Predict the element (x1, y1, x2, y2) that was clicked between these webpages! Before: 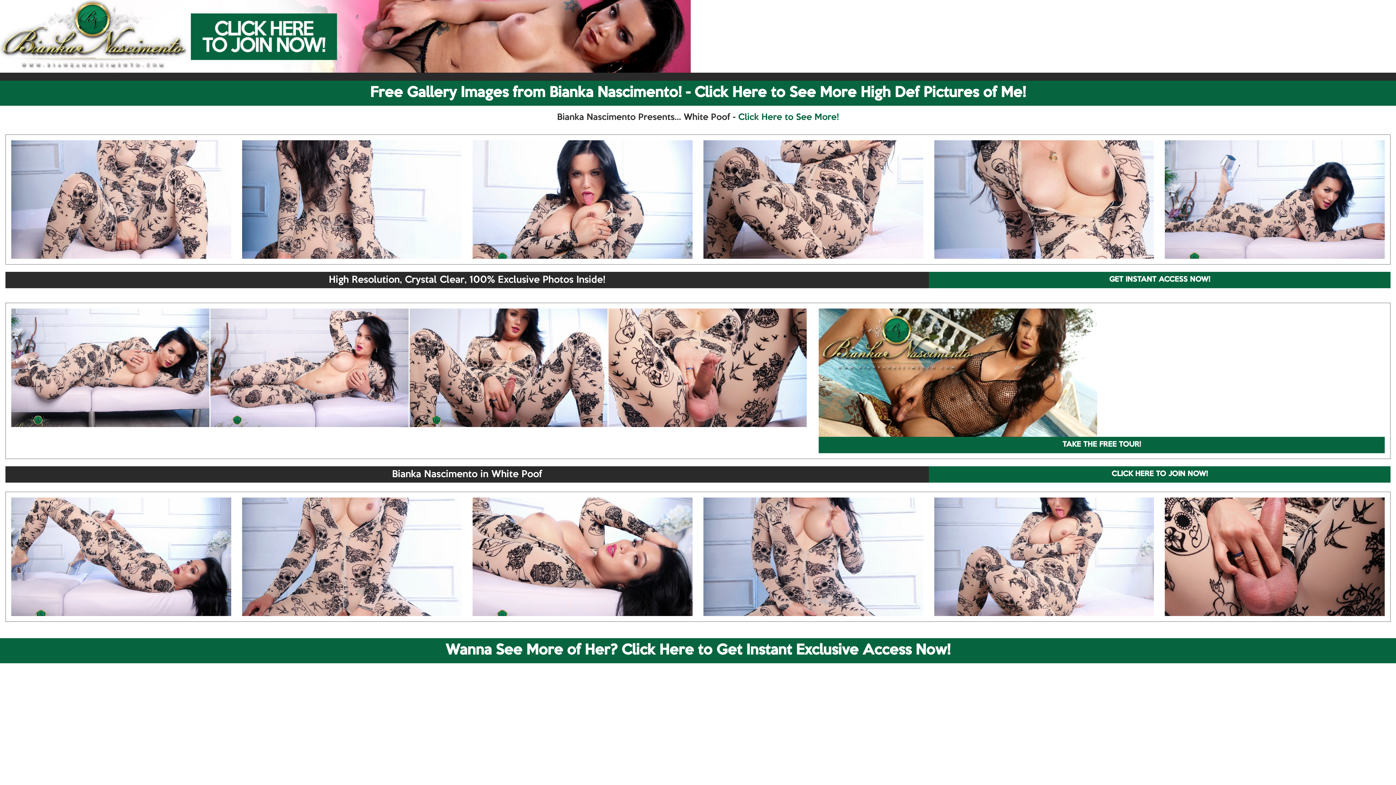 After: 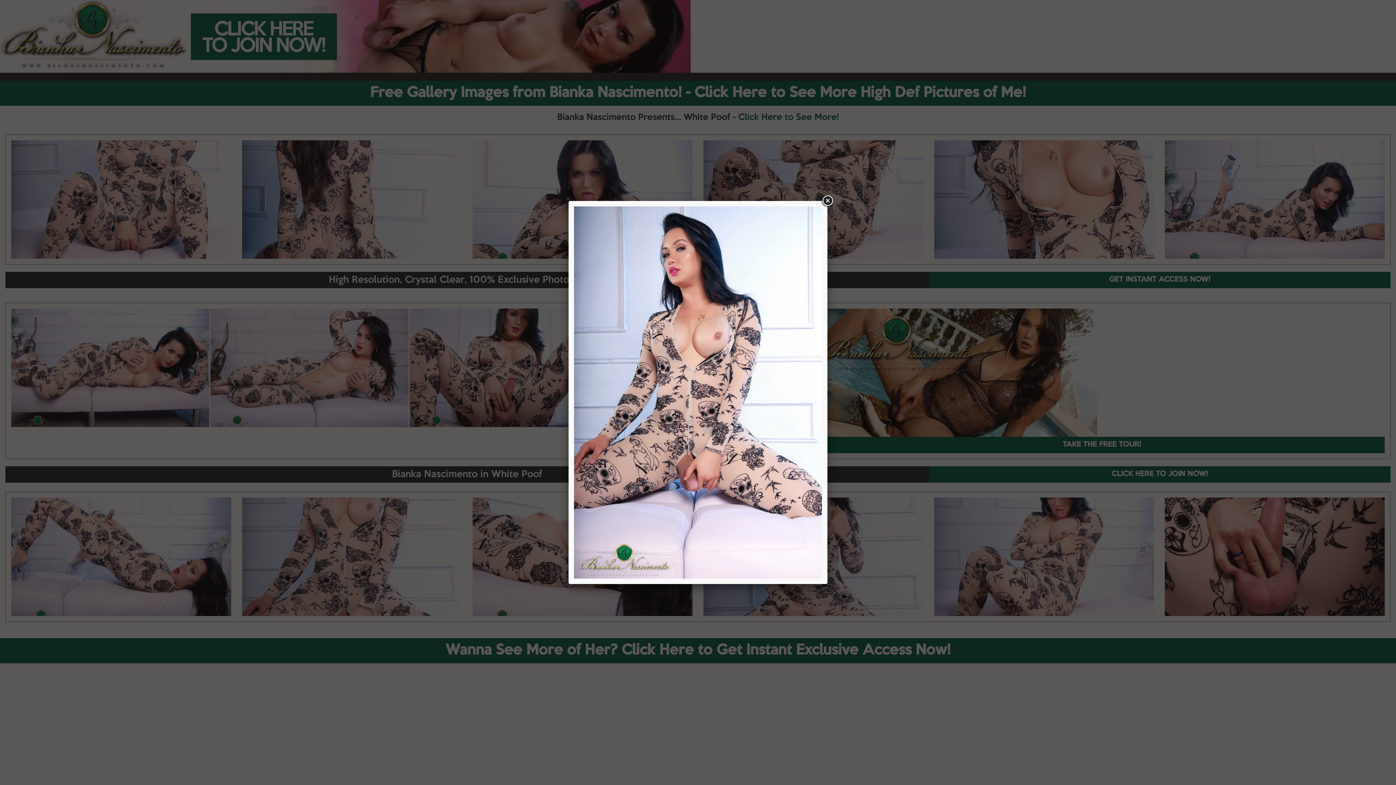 Action: bbox: (242, 497, 461, 616)